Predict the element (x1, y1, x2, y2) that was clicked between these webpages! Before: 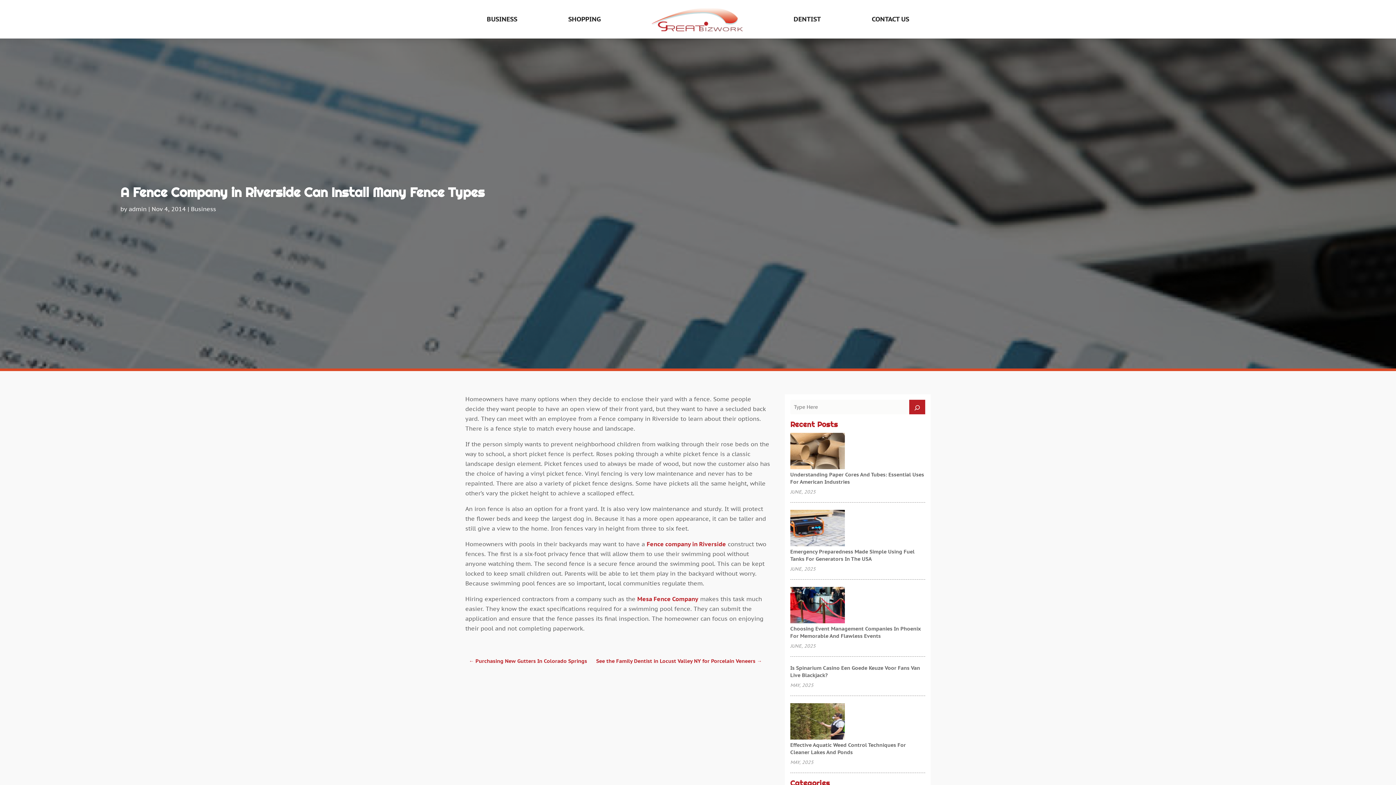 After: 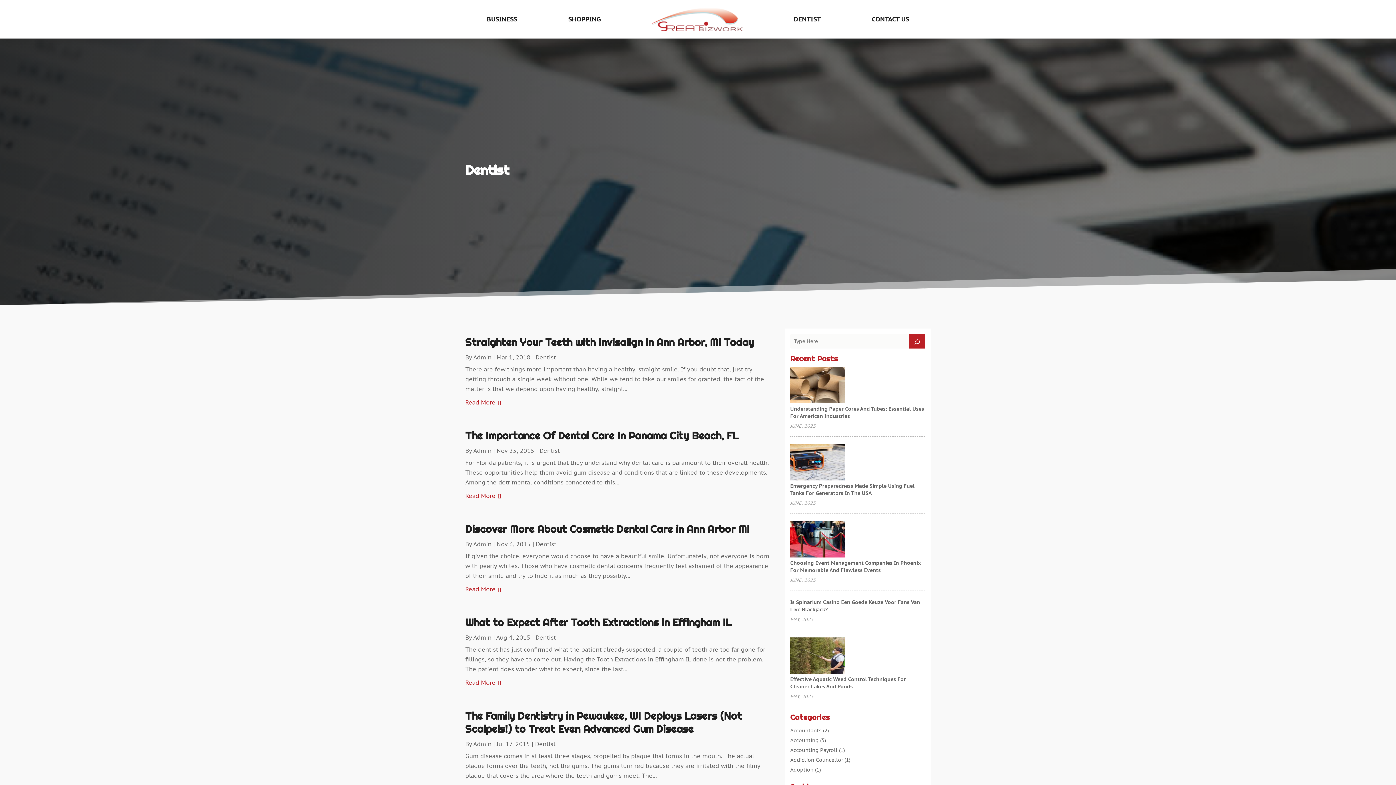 Action: bbox: (793, 5, 821, 33) label: DENTIST